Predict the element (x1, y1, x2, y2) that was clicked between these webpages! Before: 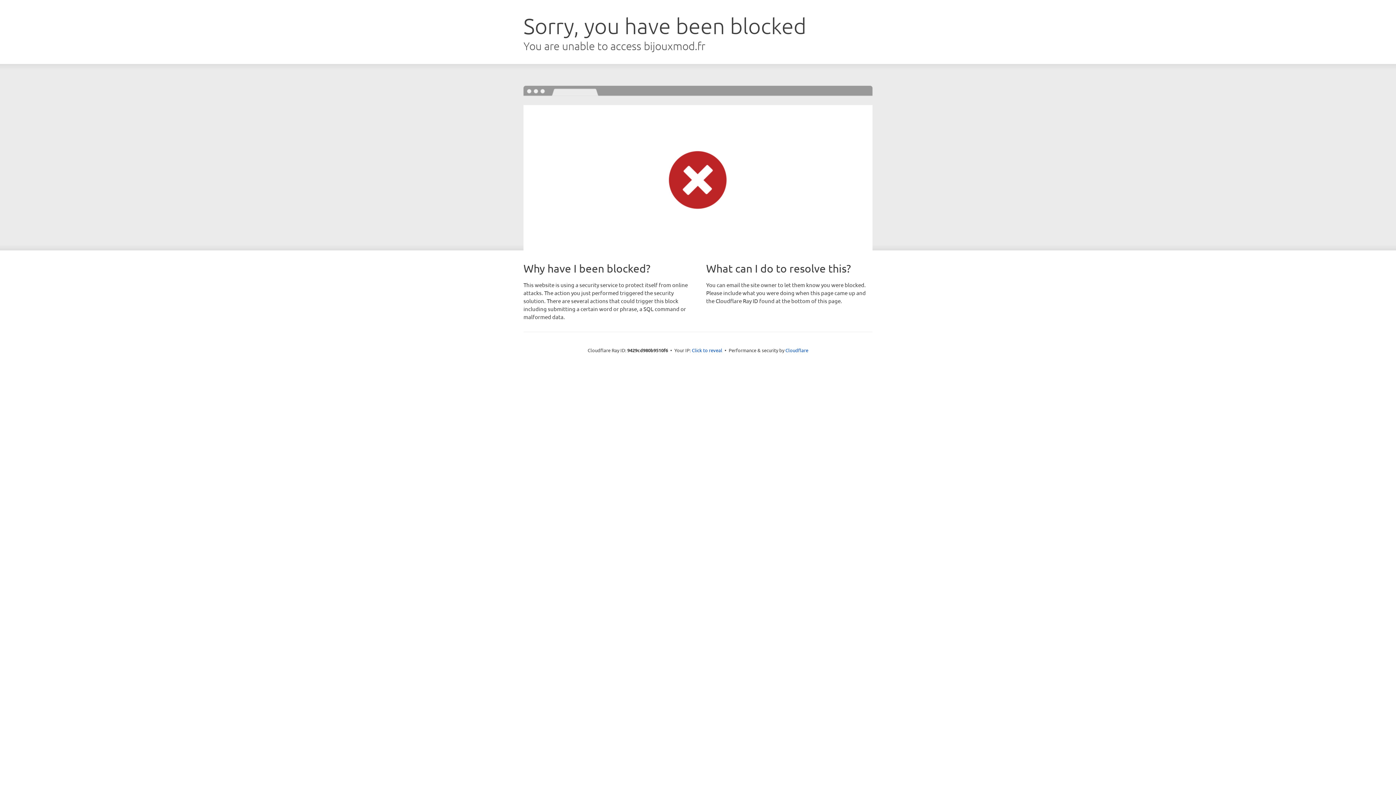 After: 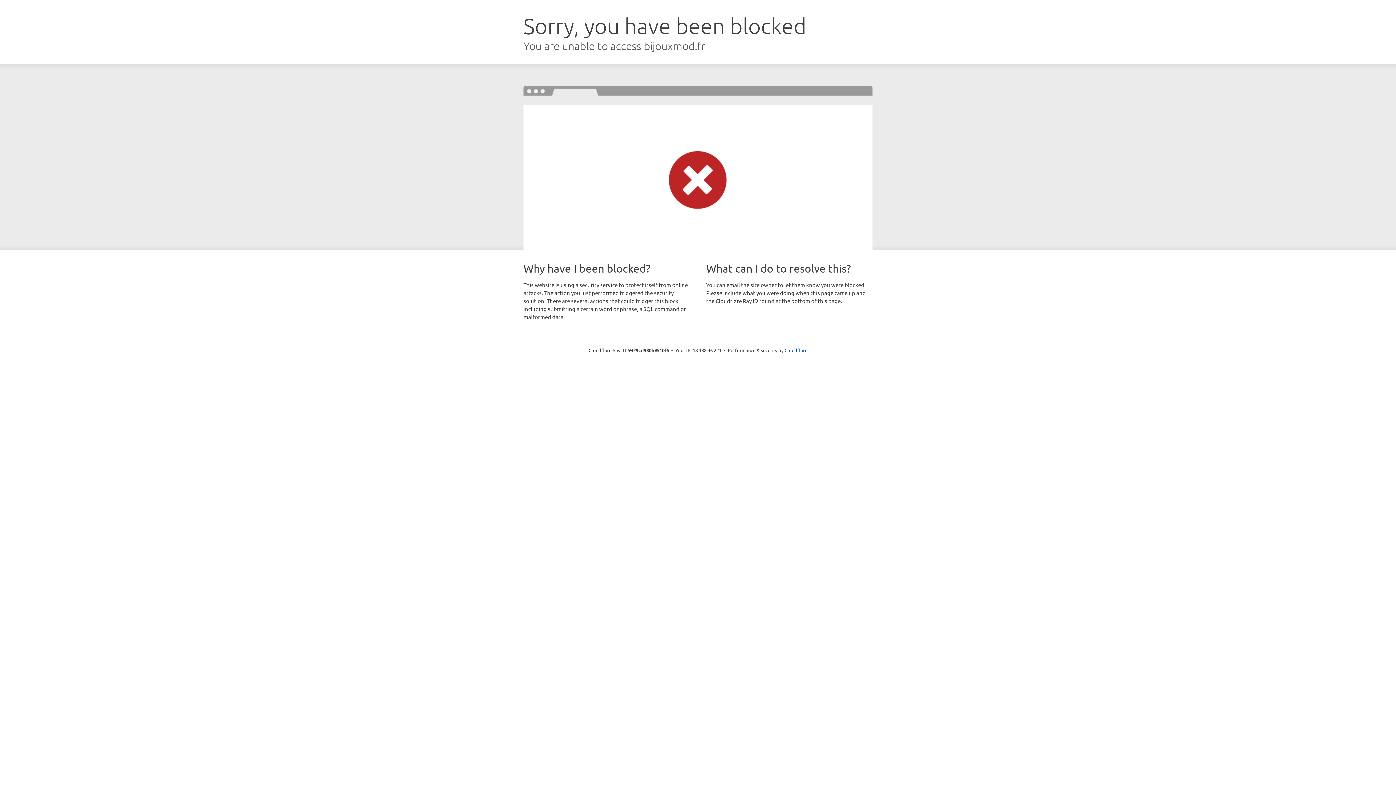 Action: label: Click to reveal bbox: (692, 346, 722, 353)